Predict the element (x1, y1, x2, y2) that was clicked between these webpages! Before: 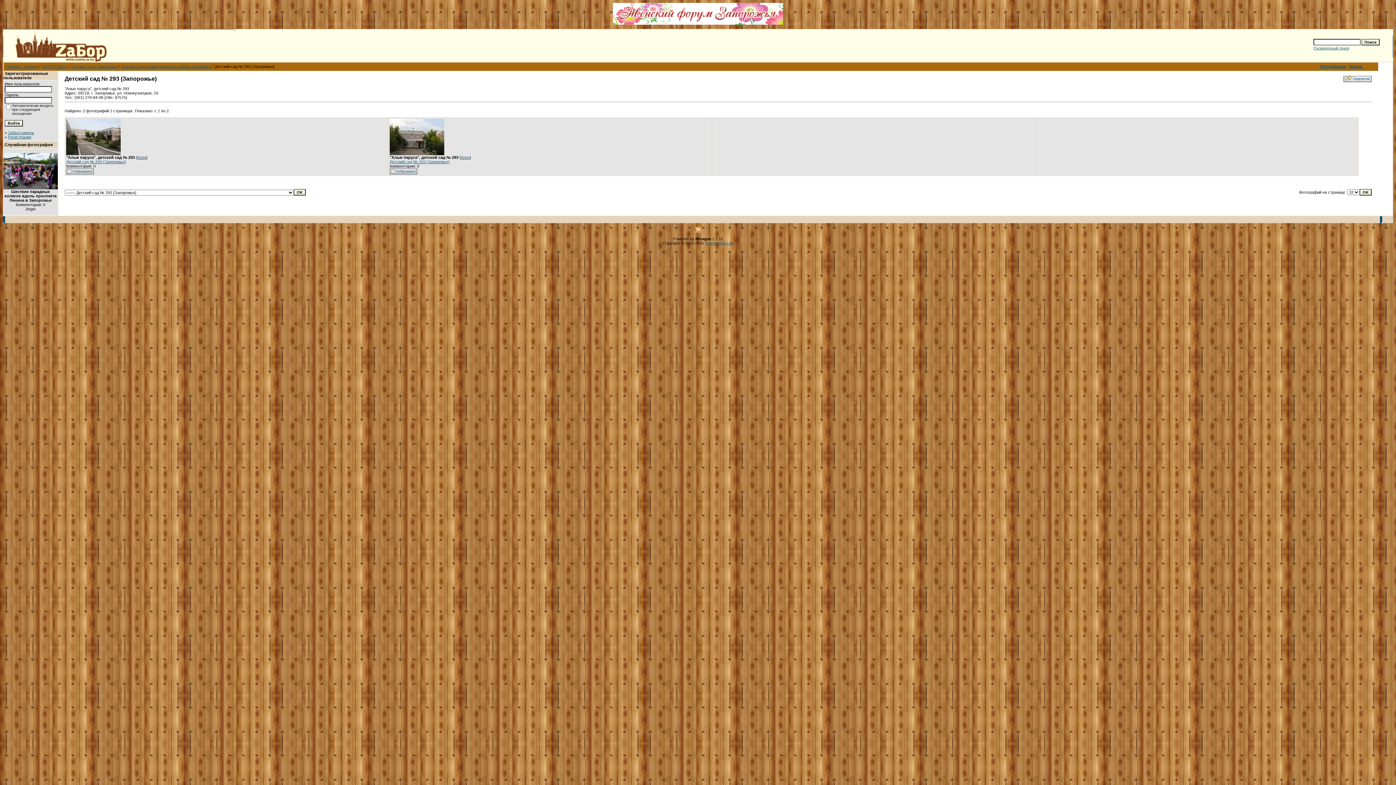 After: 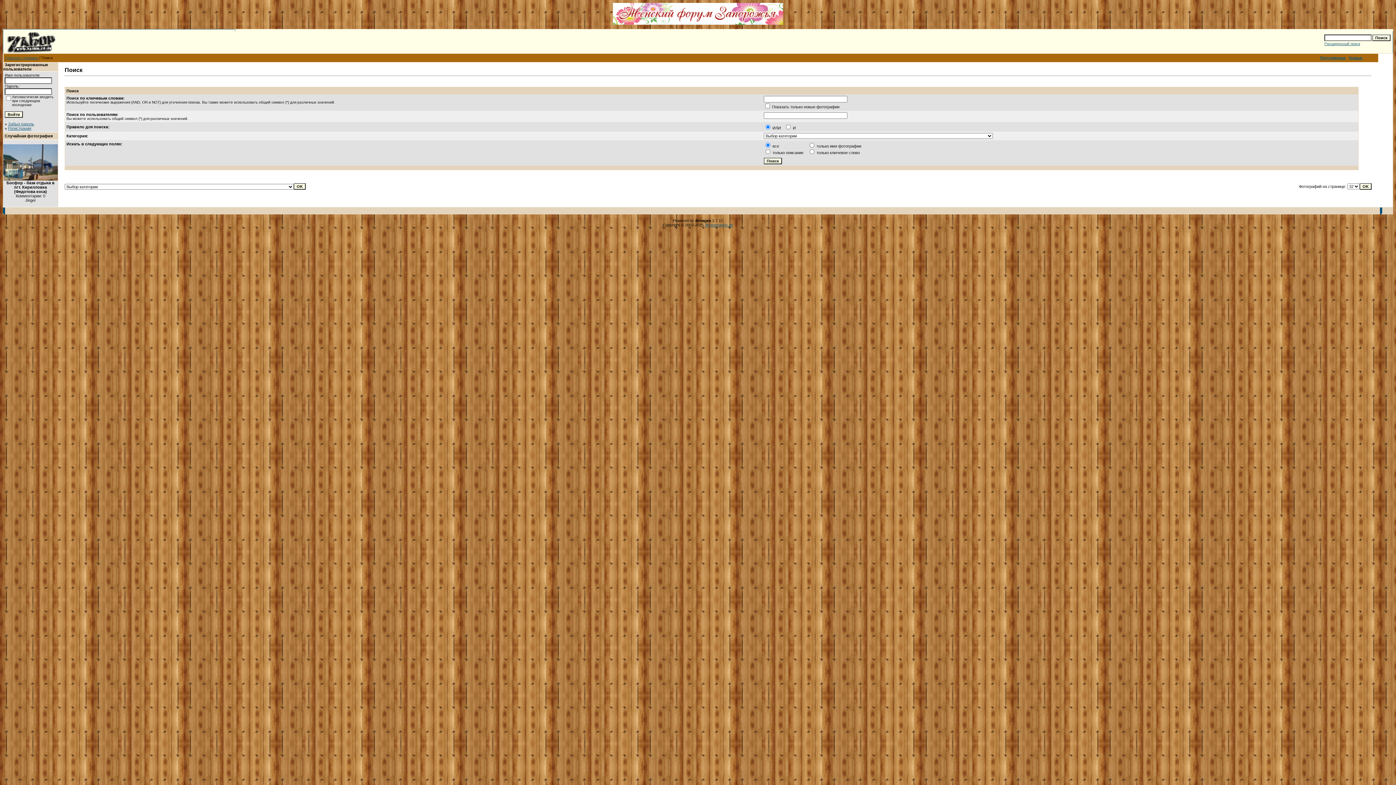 Action: label: Расширенный поиск bbox: (1313, 46, 1349, 50)